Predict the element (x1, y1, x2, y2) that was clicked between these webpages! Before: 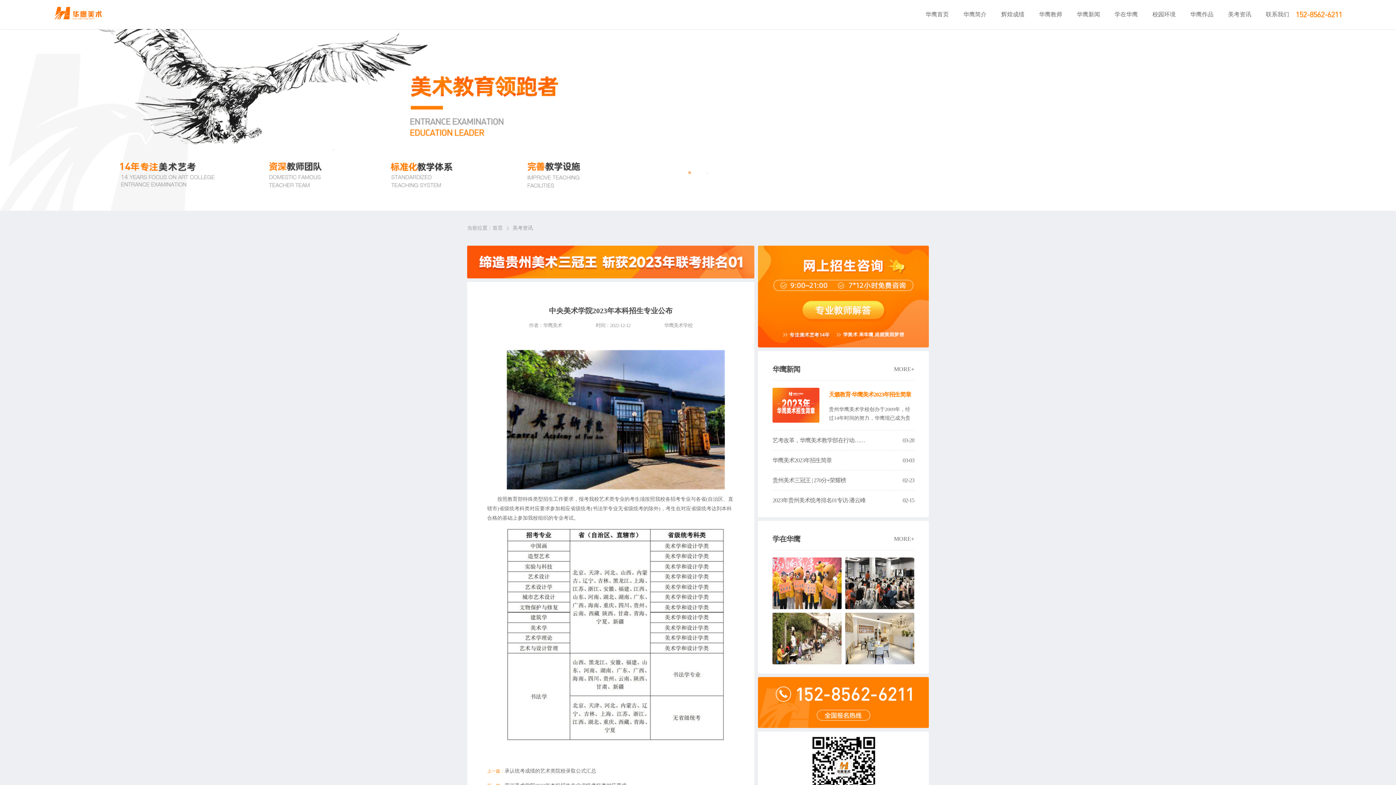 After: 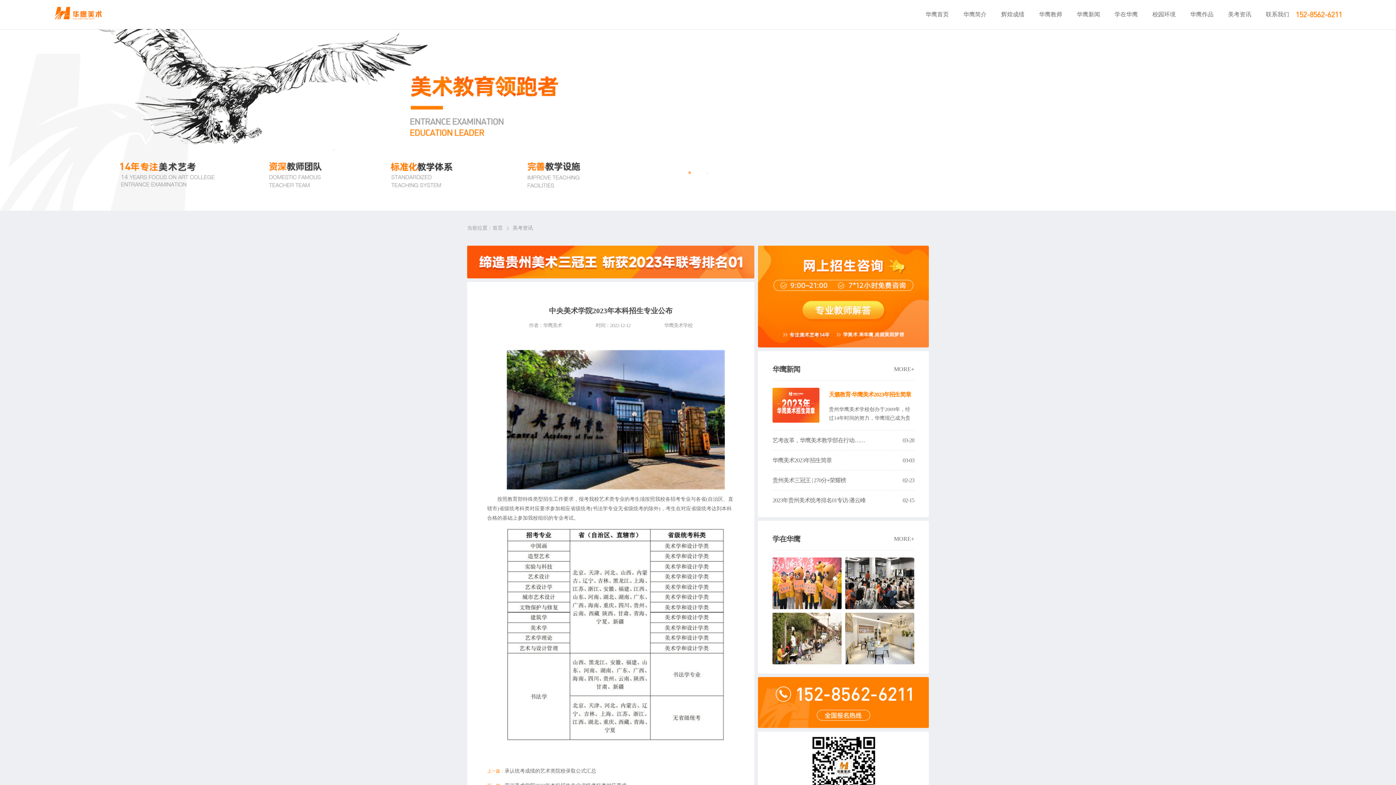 Action: bbox: (467, 259, 754, 264)